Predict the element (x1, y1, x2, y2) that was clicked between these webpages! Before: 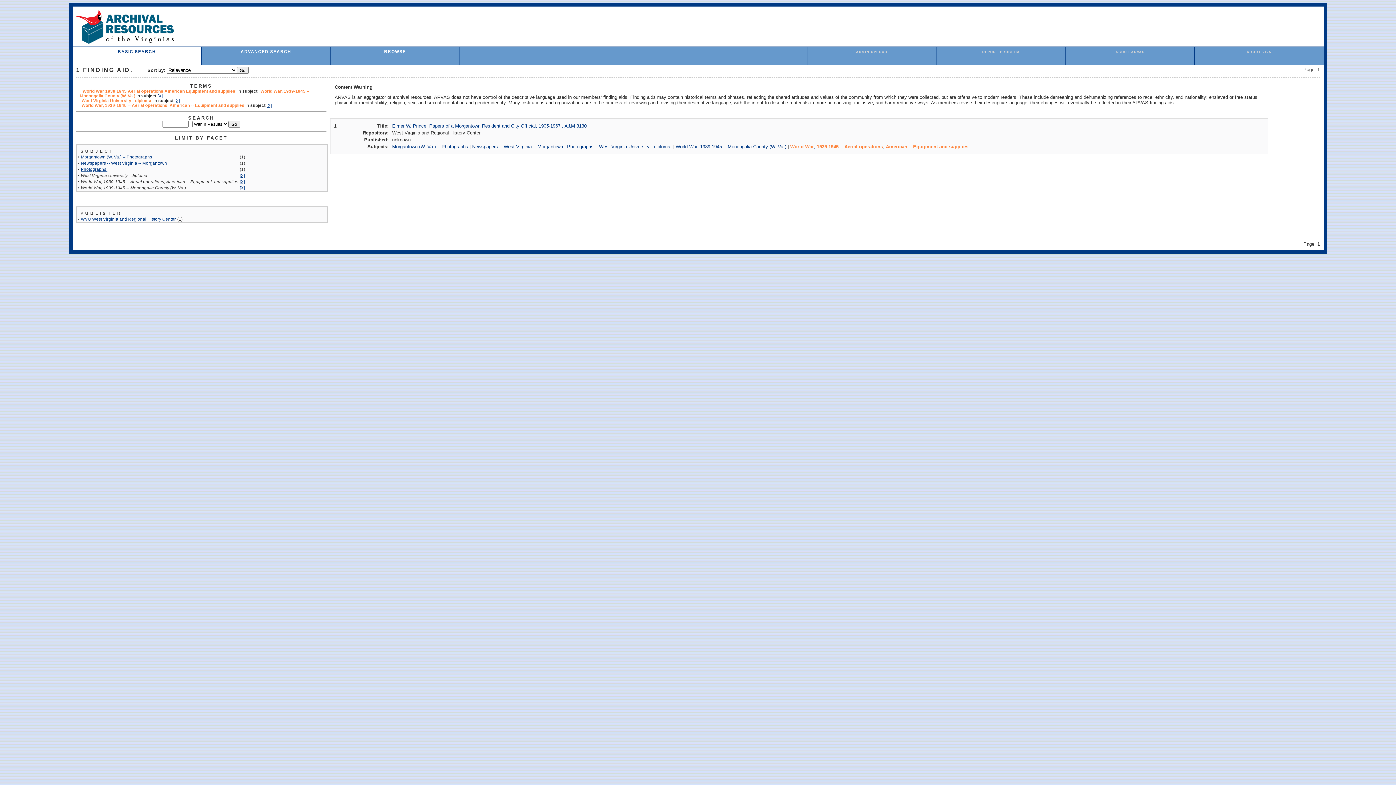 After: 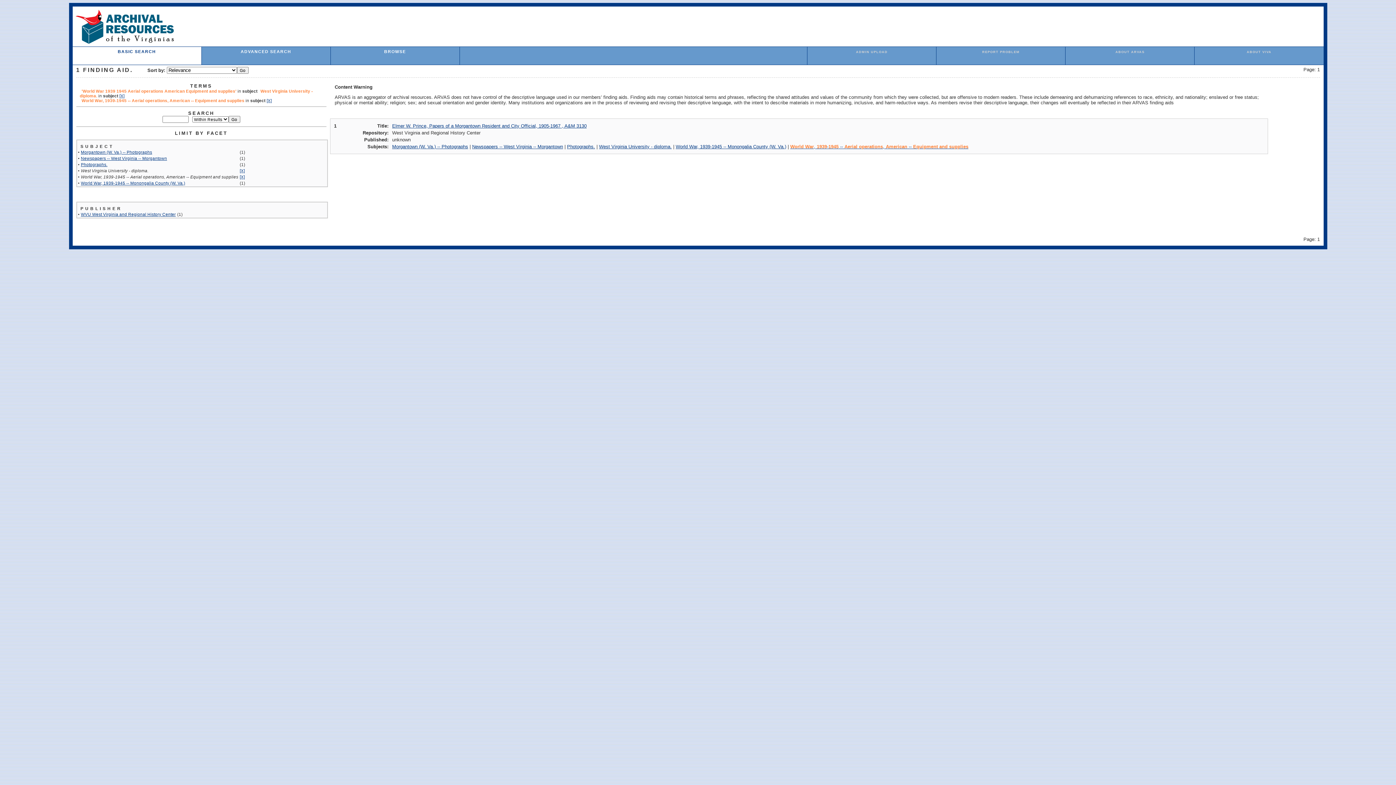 Action: bbox: (239, 185, 244, 190) label: [X]